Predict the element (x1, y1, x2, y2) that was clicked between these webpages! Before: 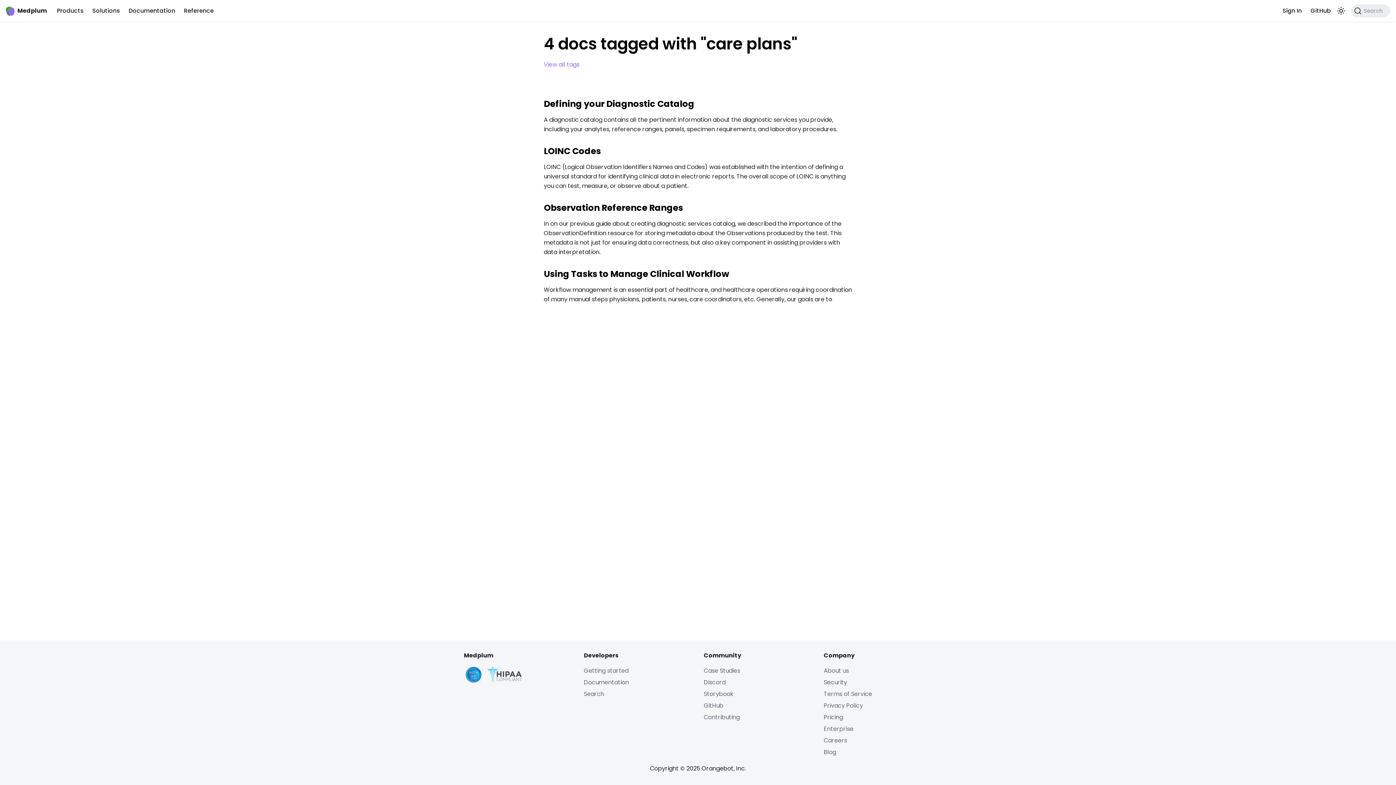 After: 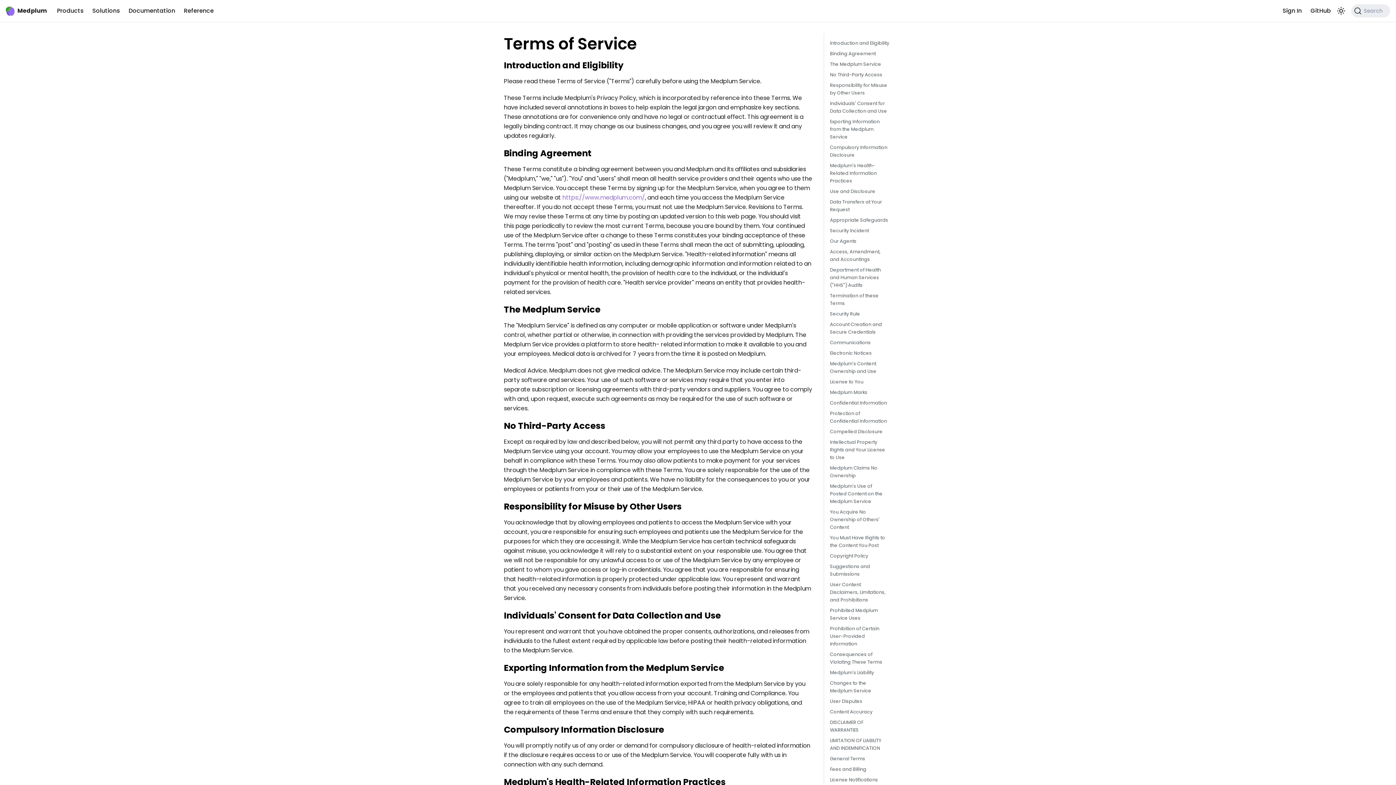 Action: bbox: (824, 690, 872, 698) label: Terms of Service